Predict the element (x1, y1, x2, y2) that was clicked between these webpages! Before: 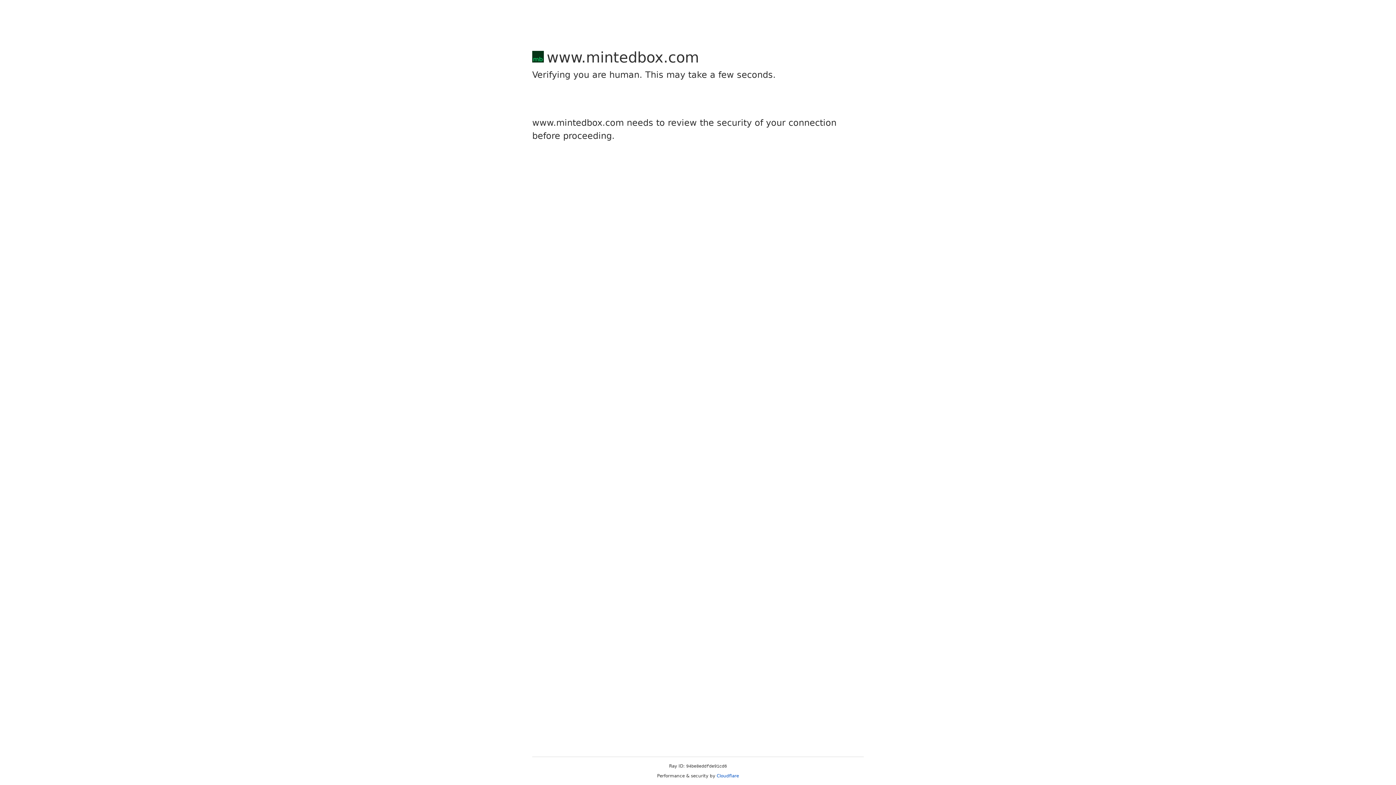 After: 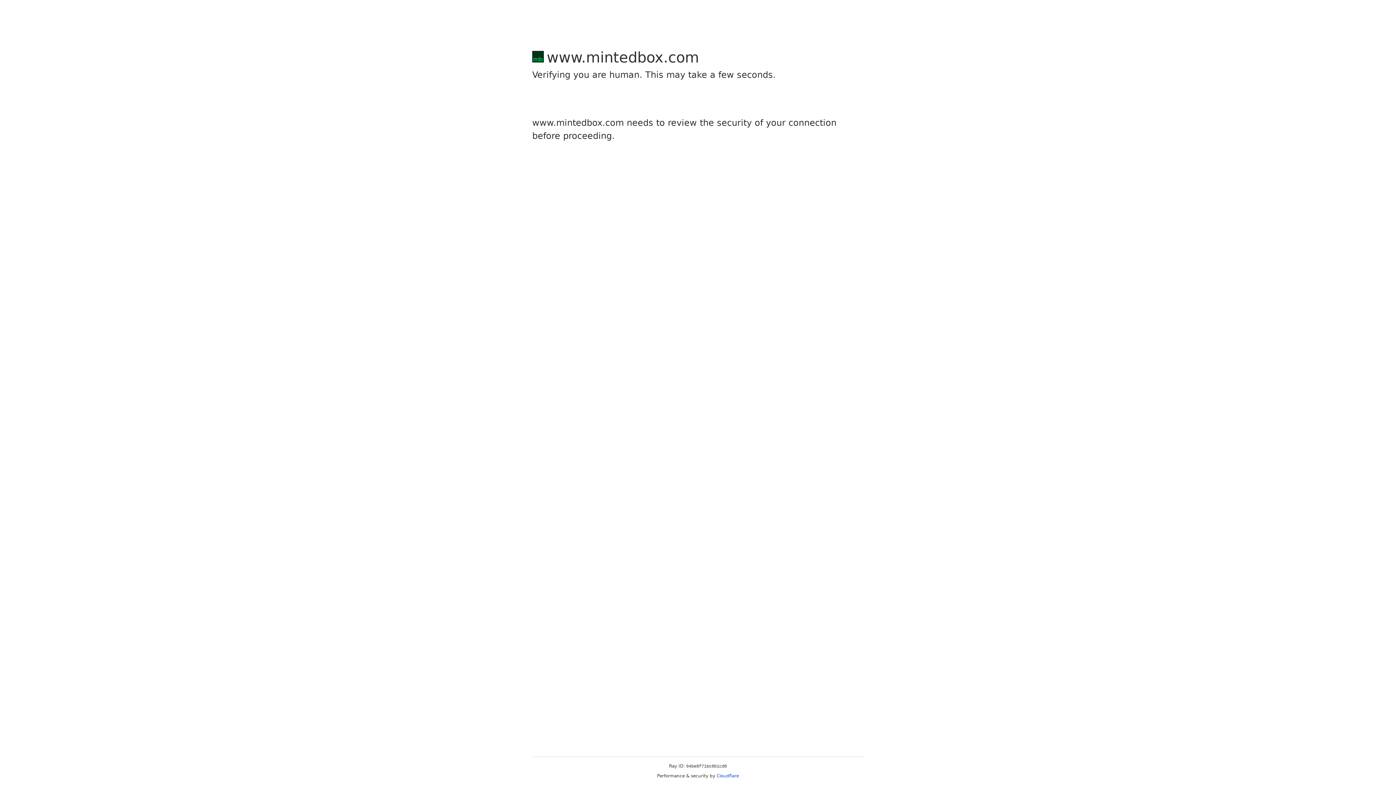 Action: label: Cloudflare bbox: (716, 773, 739, 778)